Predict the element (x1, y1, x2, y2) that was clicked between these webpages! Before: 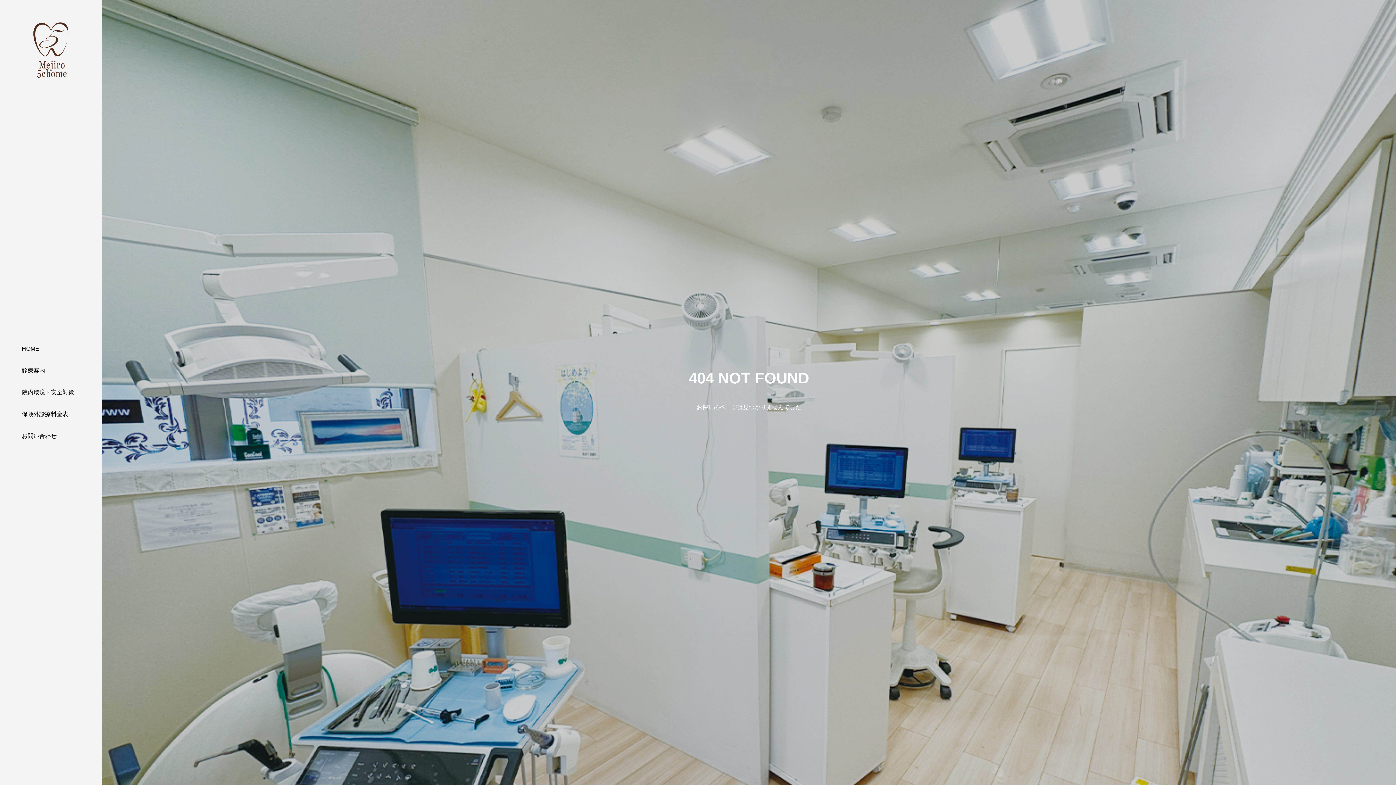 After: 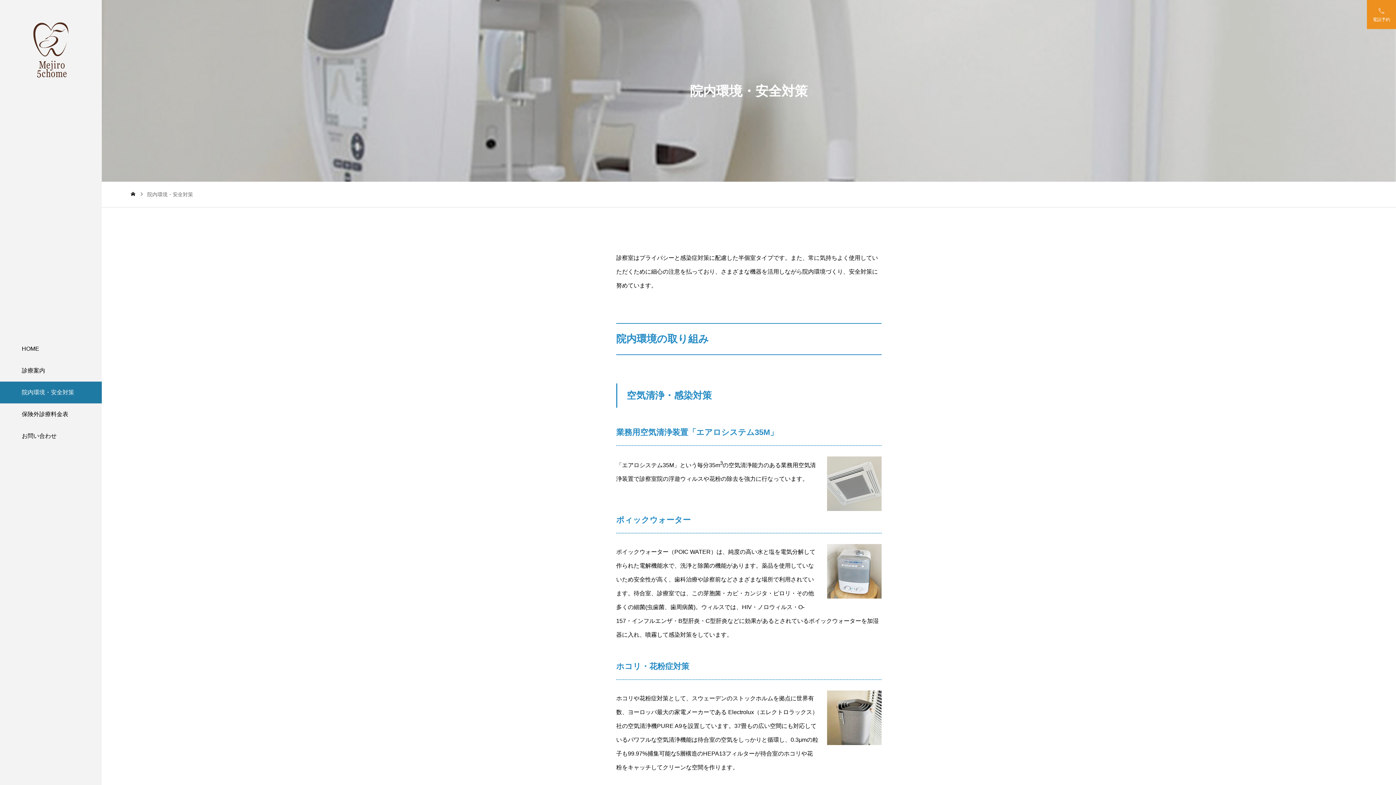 Action: label: 院内環境・安全対策 bbox: (0, 381, 101, 403)